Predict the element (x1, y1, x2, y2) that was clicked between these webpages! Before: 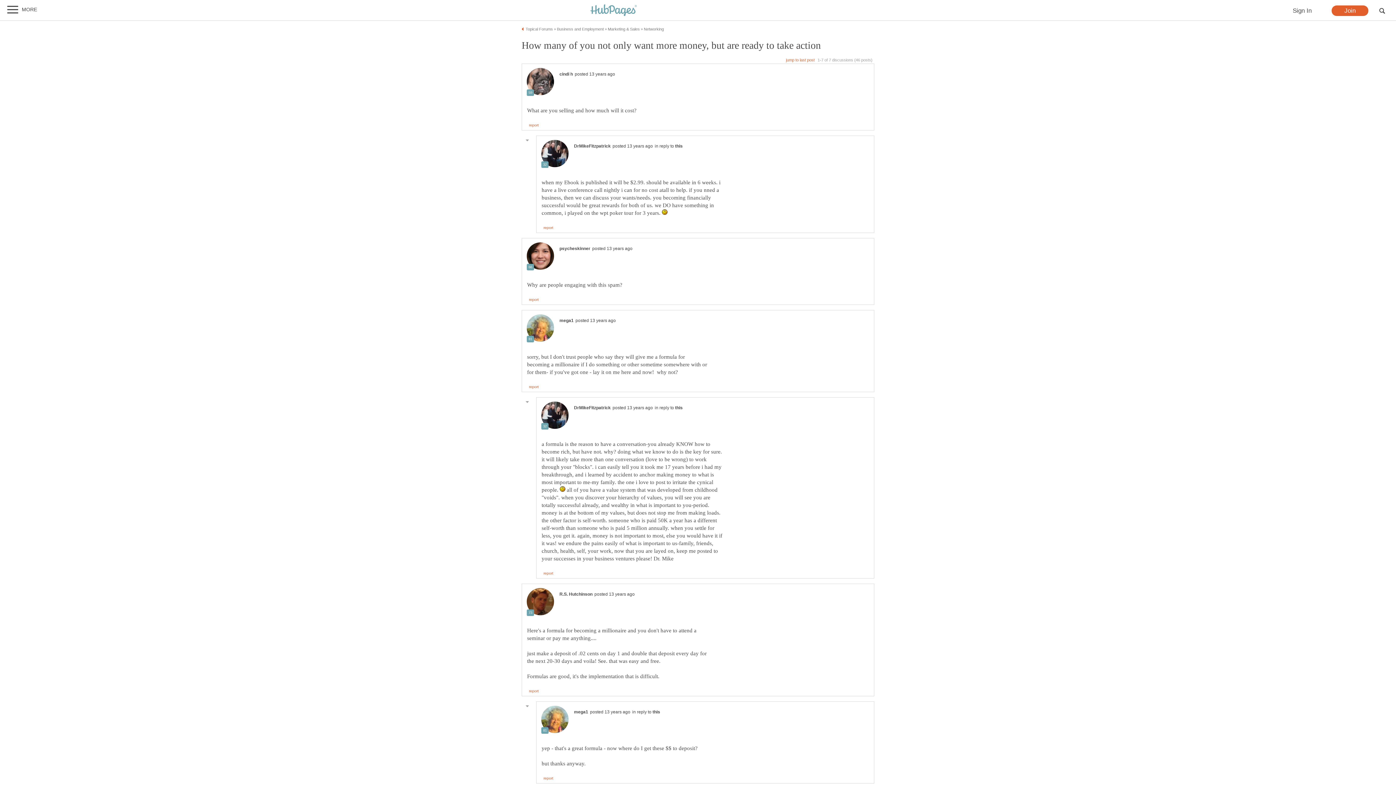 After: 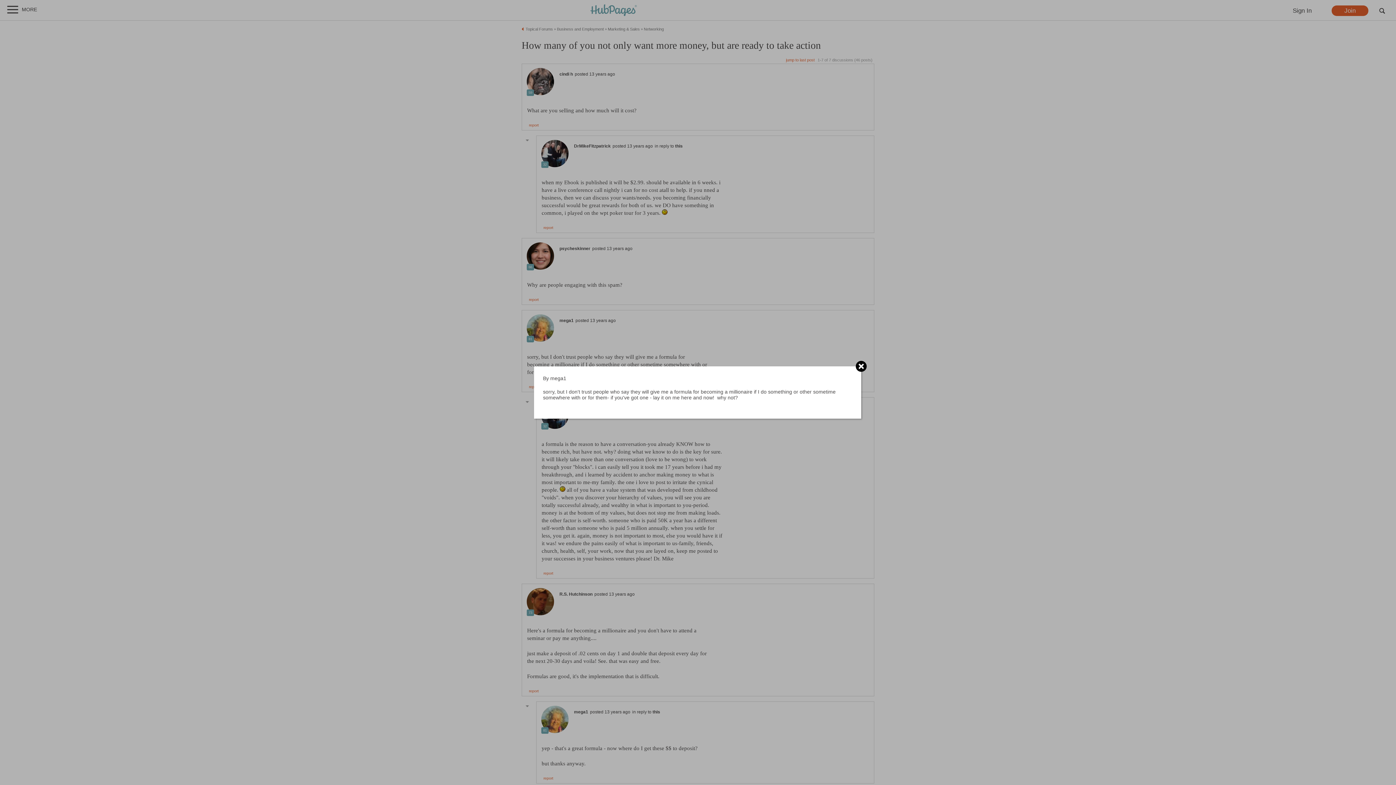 Action: label: this bbox: (675, 405, 682, 410)